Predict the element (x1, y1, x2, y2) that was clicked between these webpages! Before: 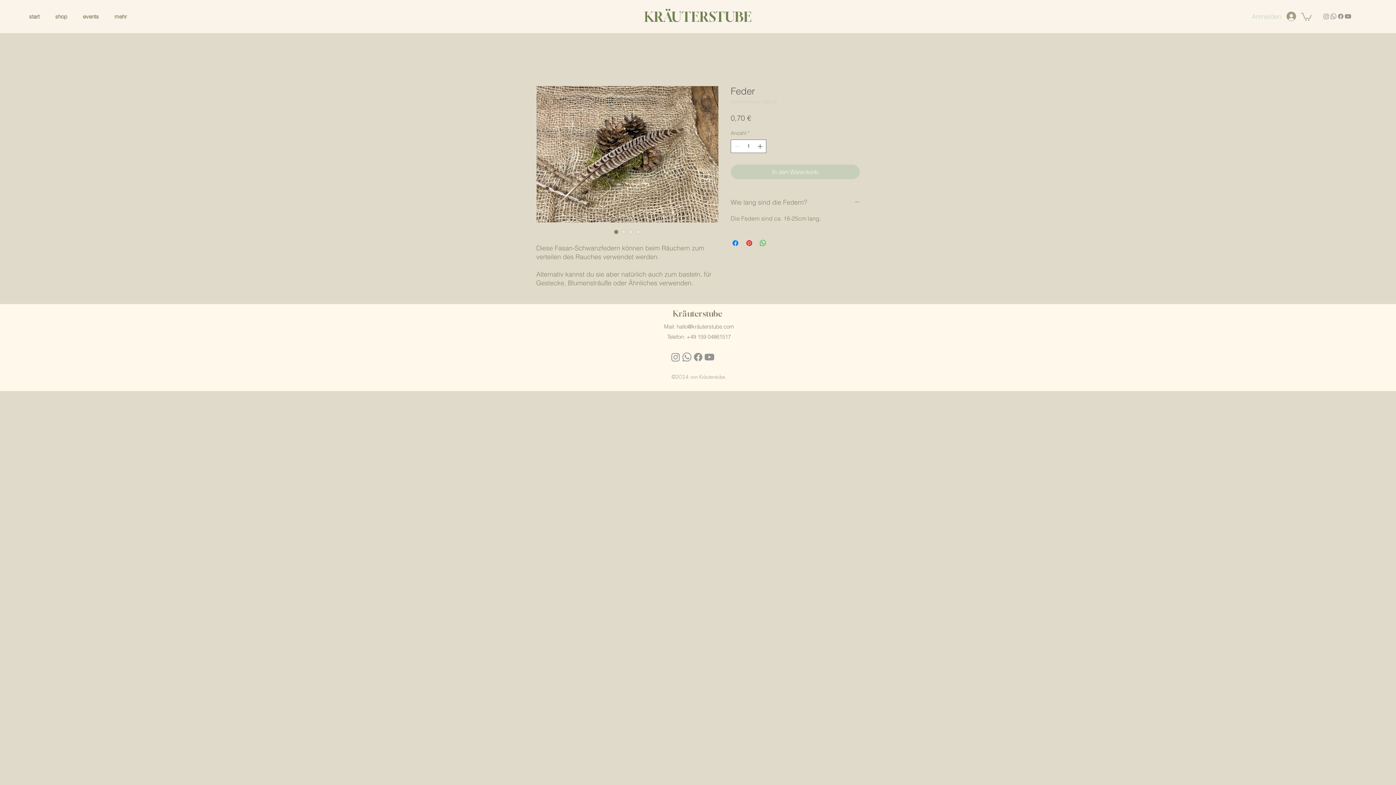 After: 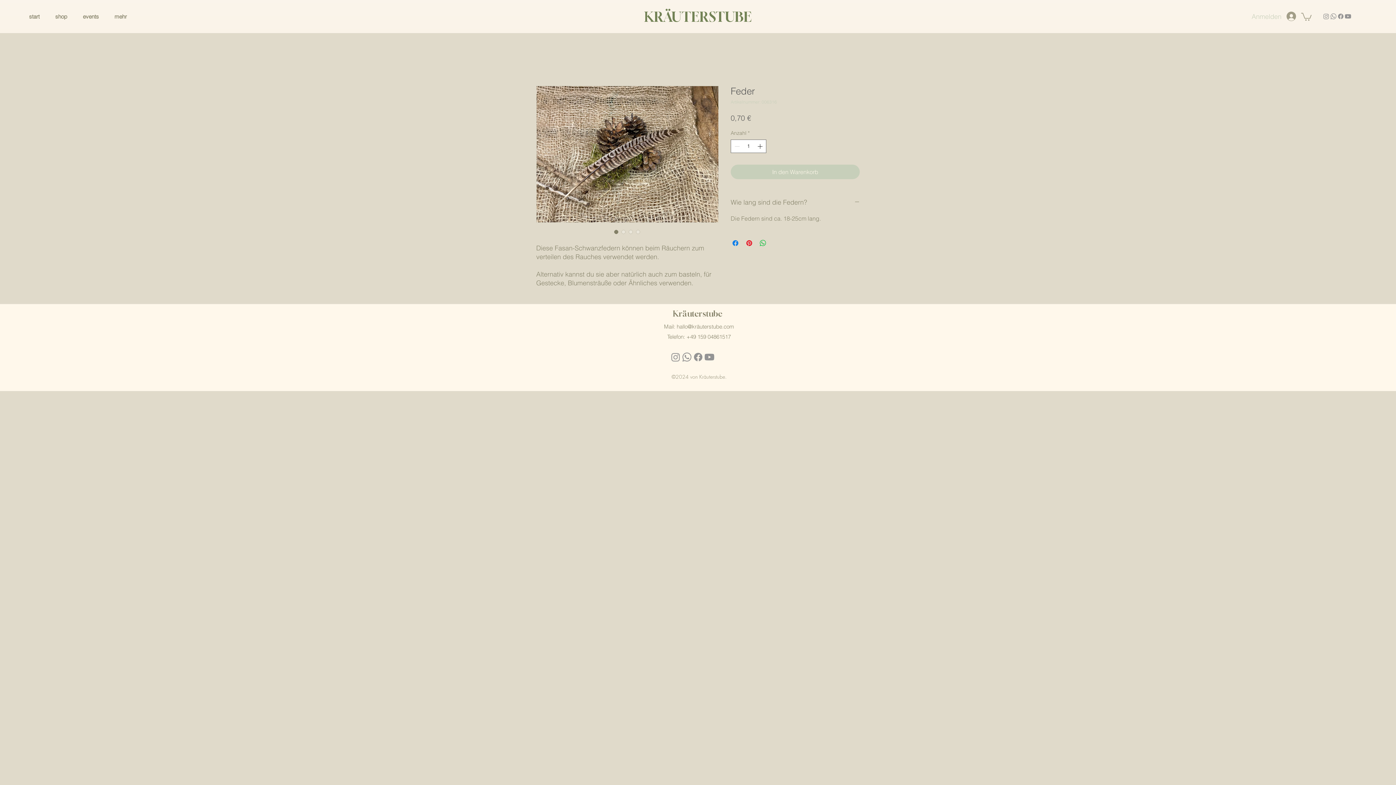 Action: bbox: (1330, 12, 1337, 20) label: Whatsapp